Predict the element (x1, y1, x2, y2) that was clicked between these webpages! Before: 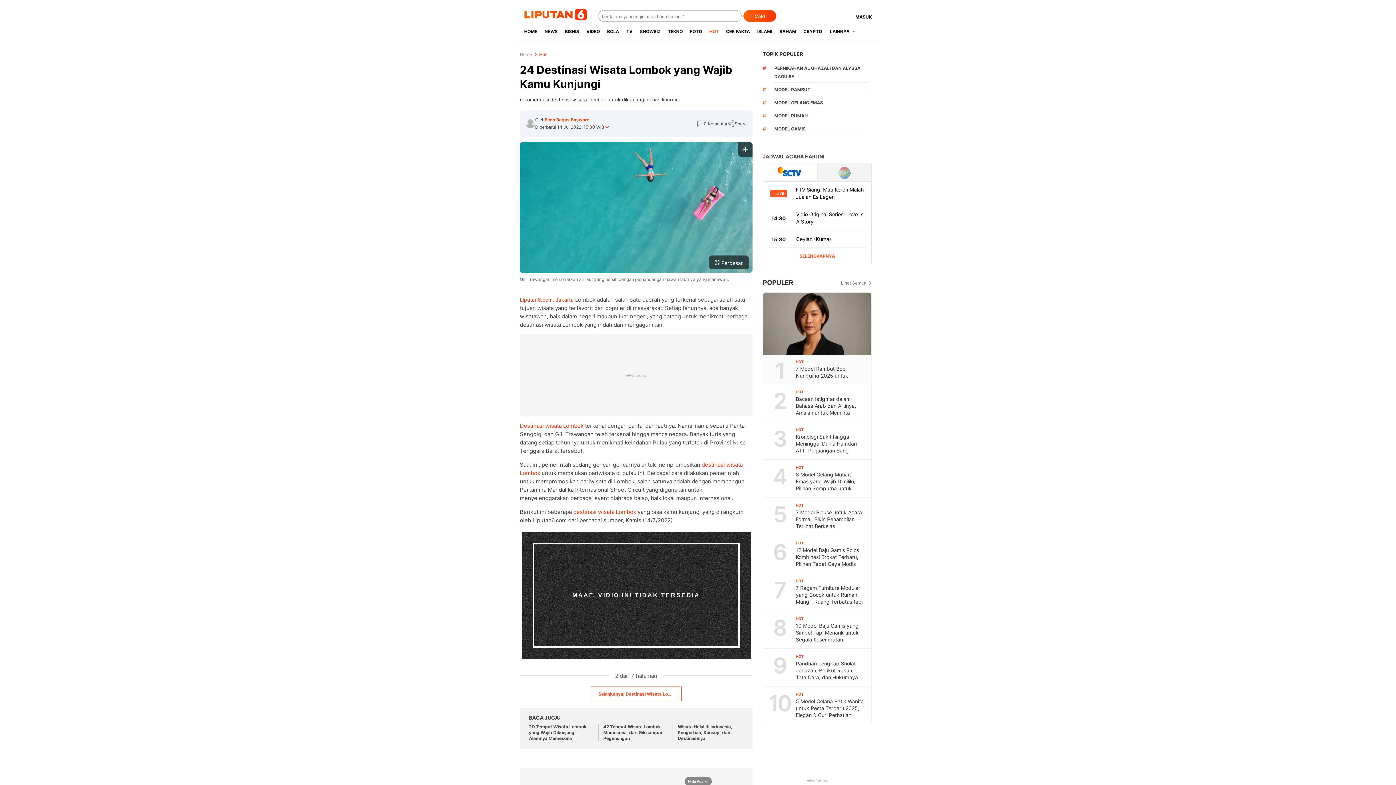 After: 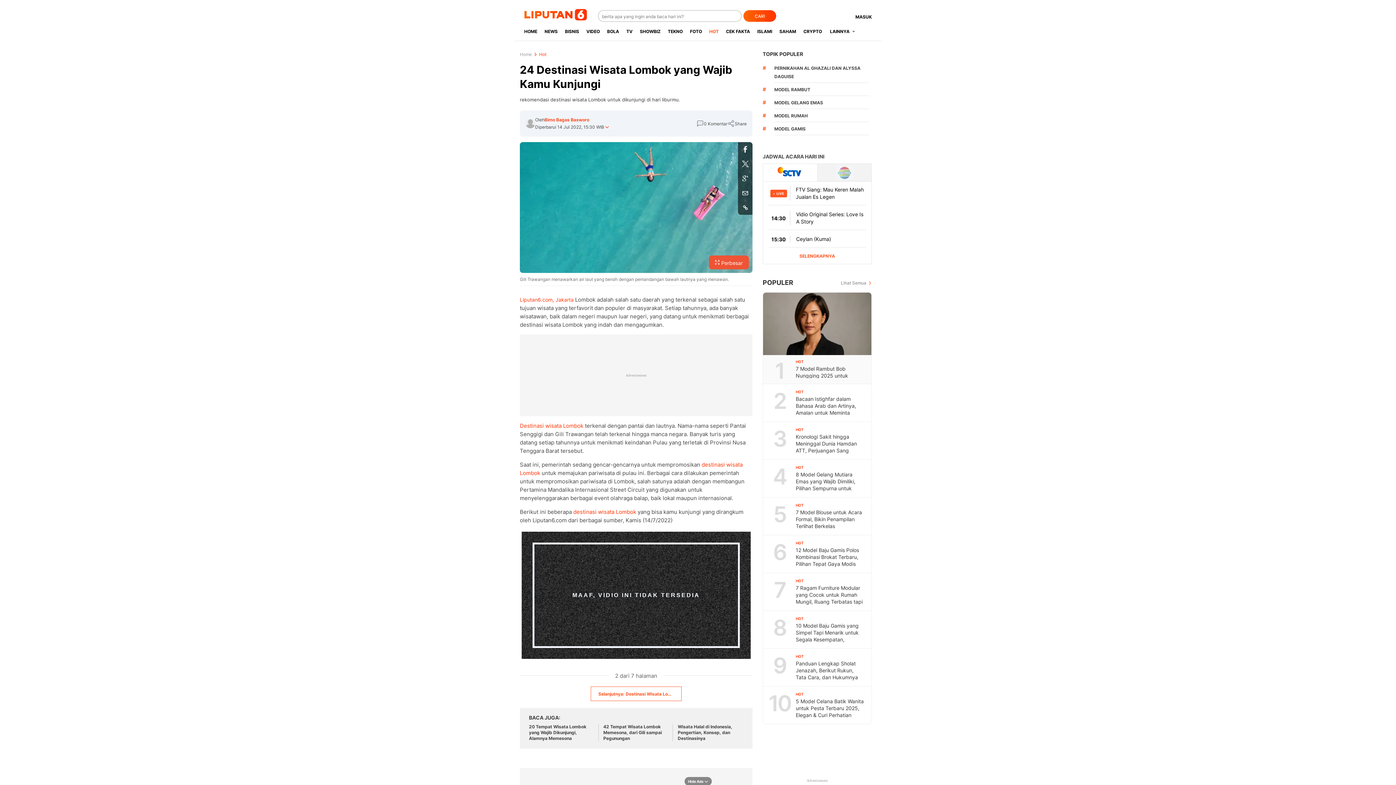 Action: bbox: (738, 156, 752, 171)